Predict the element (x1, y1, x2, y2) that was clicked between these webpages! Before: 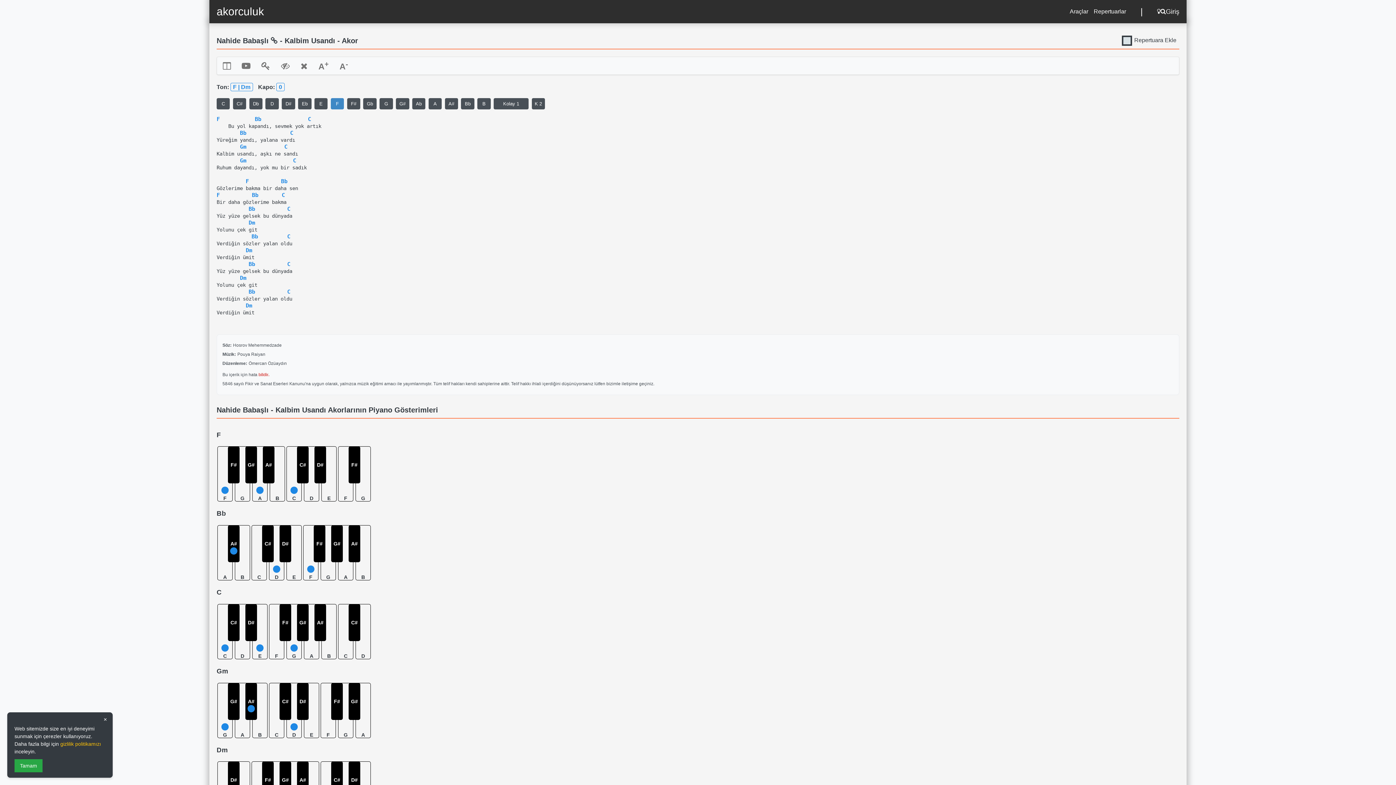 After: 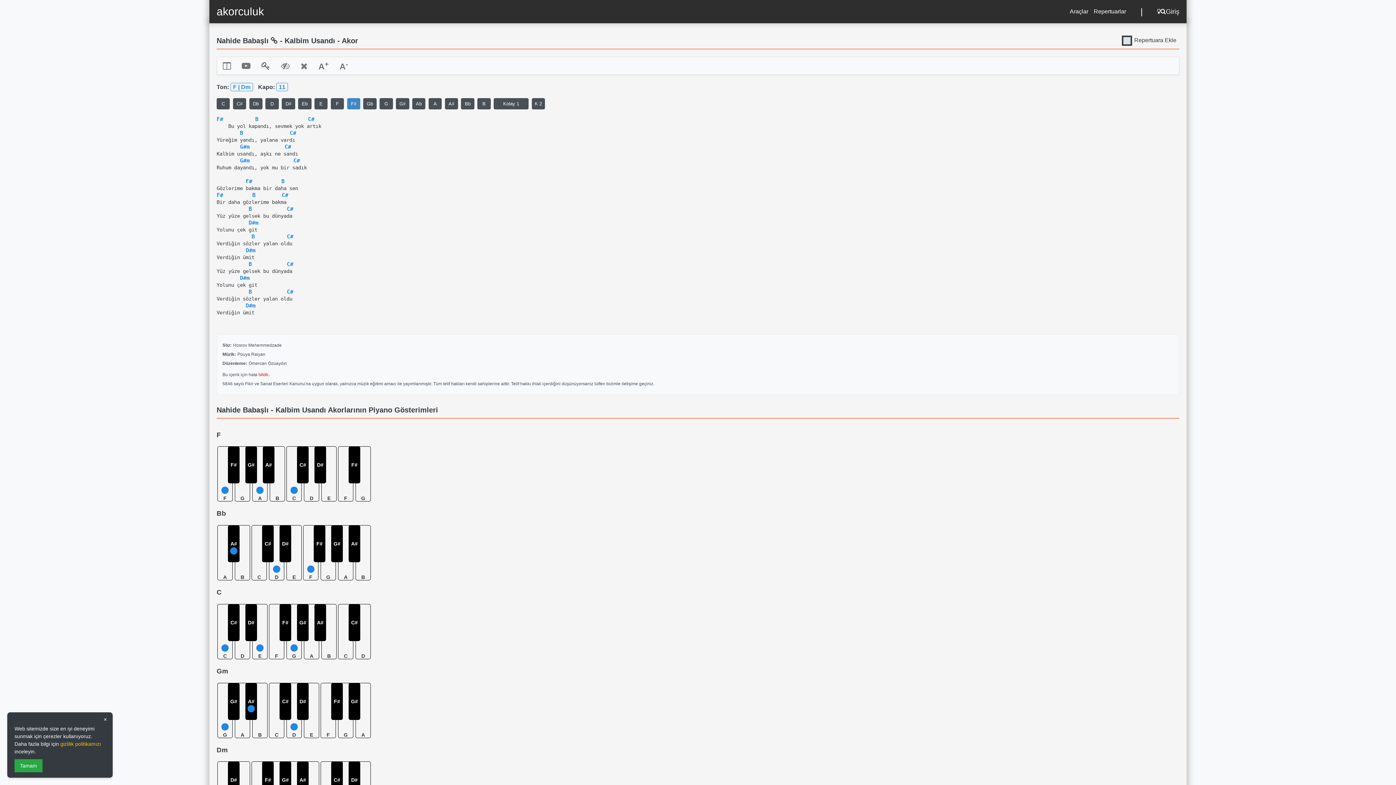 Action: bbox: (347, 98, 360, 109) label: F#